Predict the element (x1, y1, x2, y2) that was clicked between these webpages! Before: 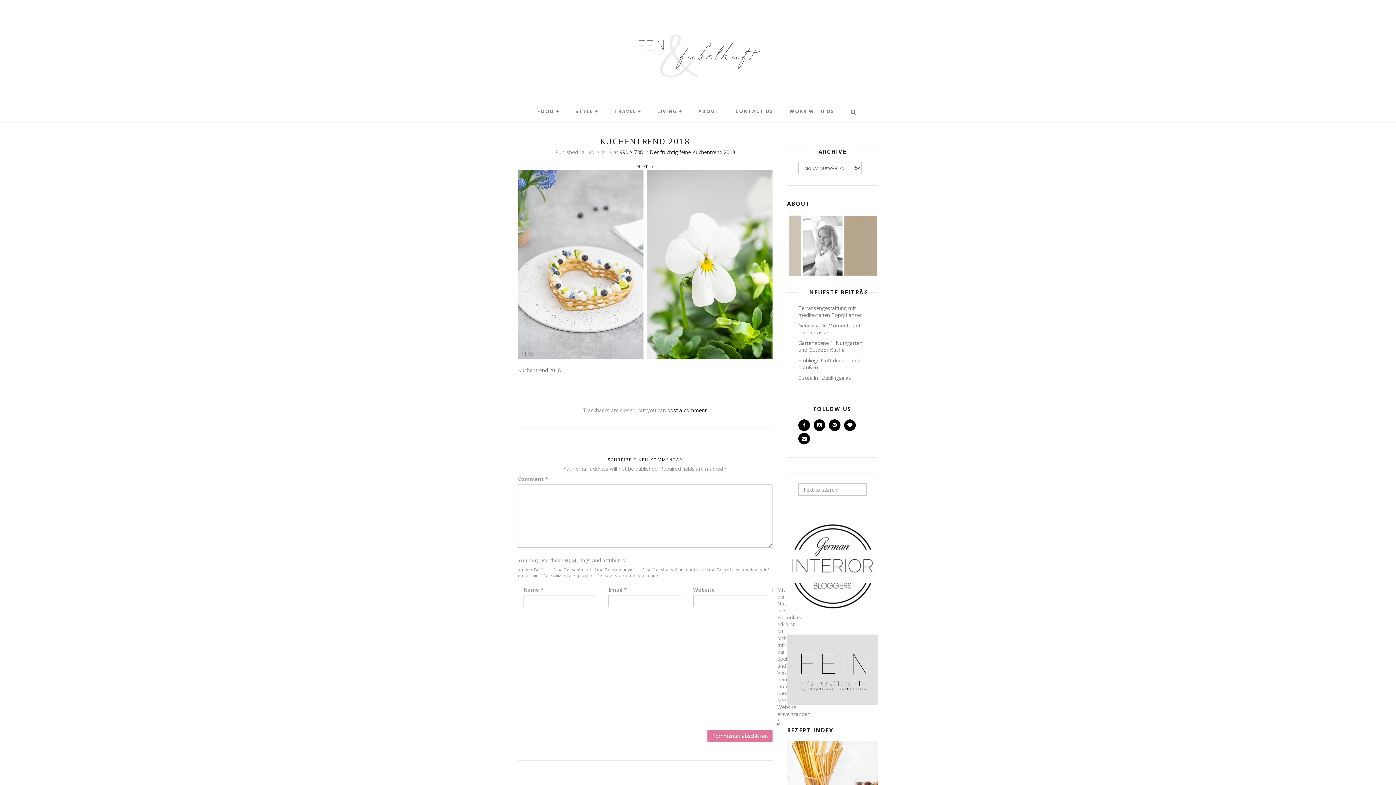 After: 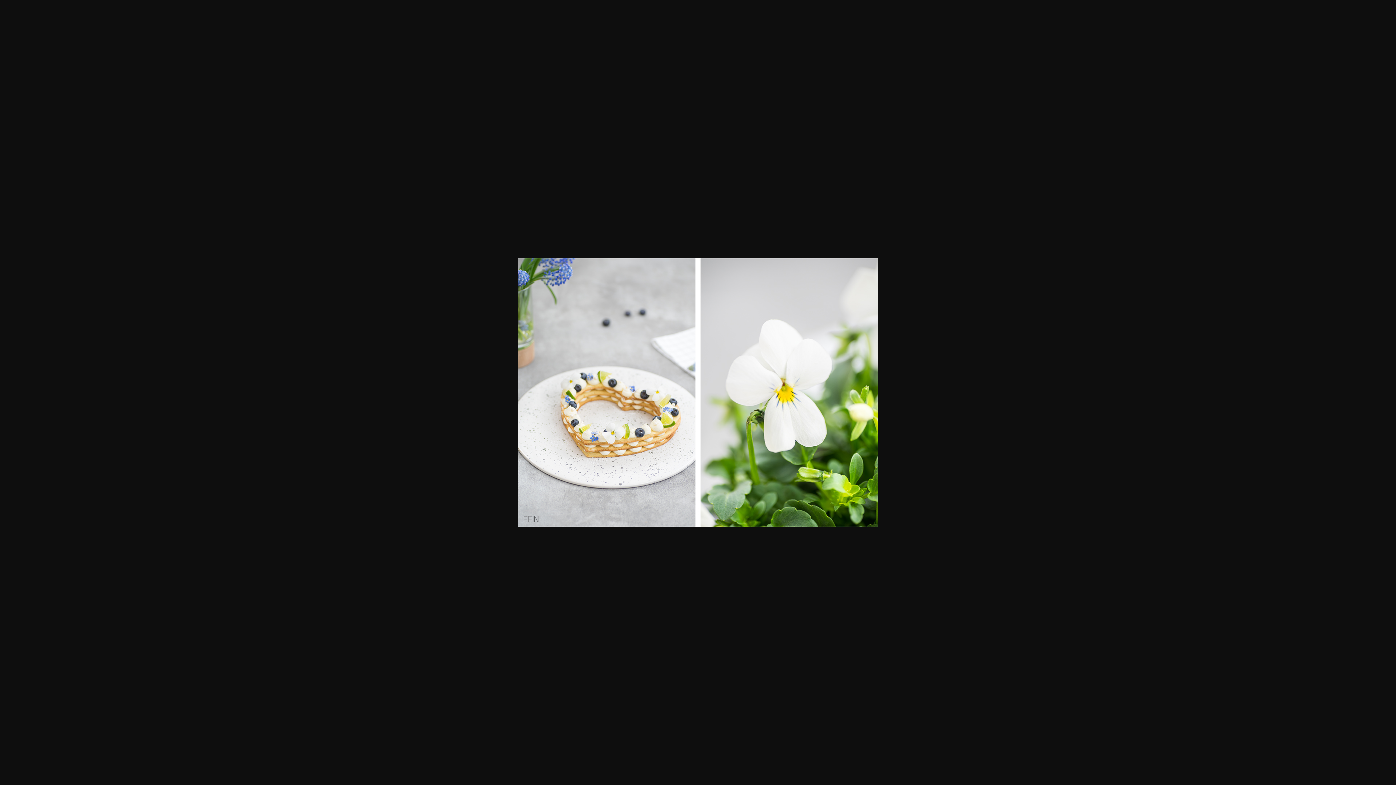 Action: label: 990 × 738 bbox: (619, 148, 643, 155)